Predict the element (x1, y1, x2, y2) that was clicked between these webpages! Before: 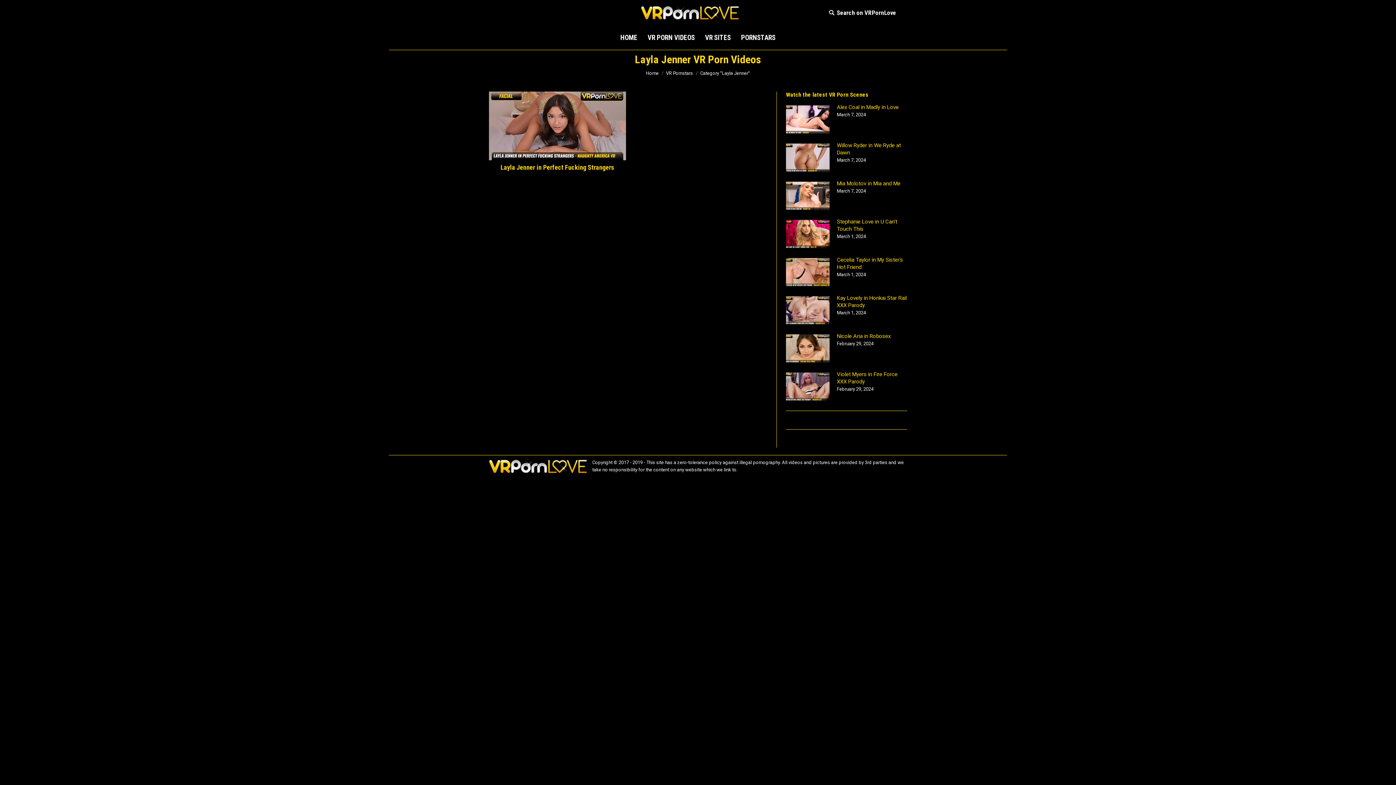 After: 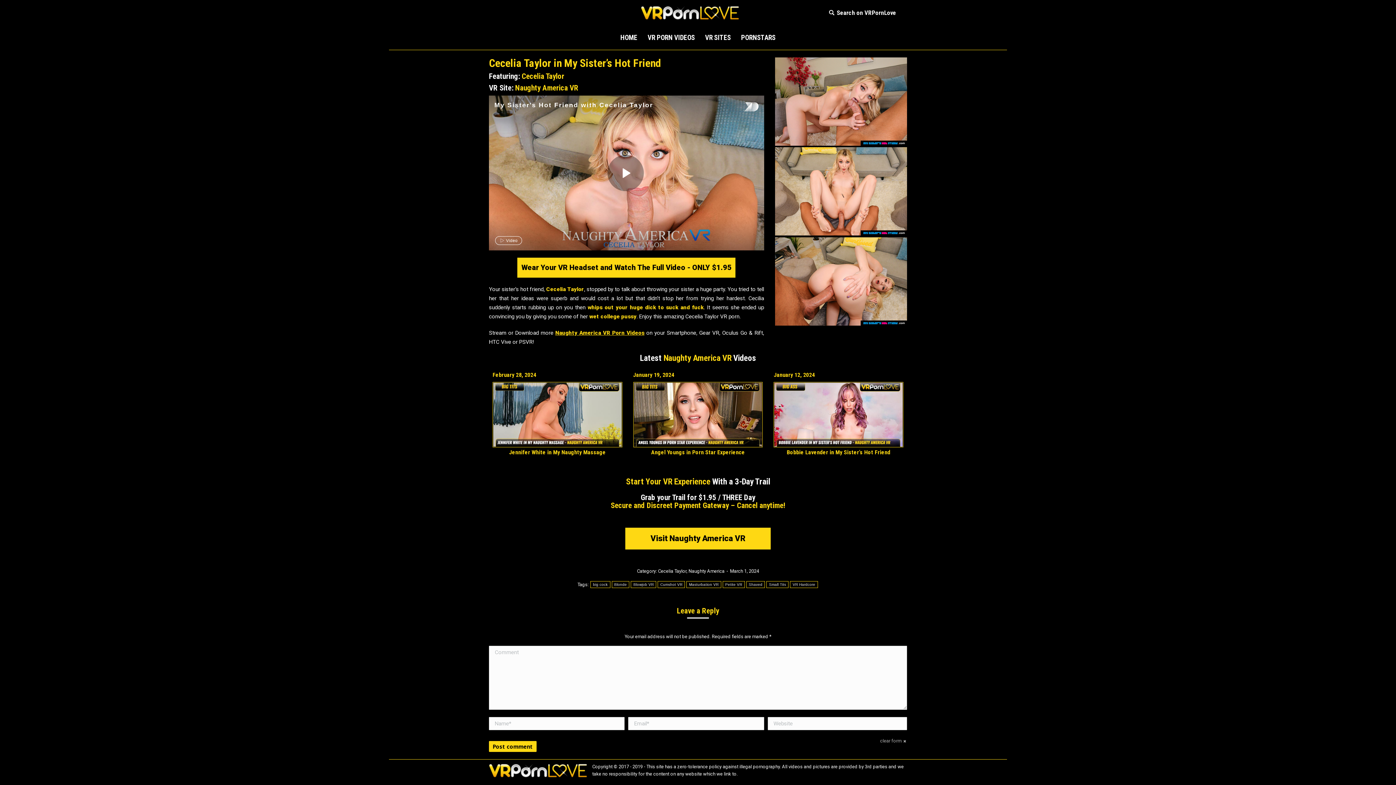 Action: bbox: (786, 258, 829, 287)